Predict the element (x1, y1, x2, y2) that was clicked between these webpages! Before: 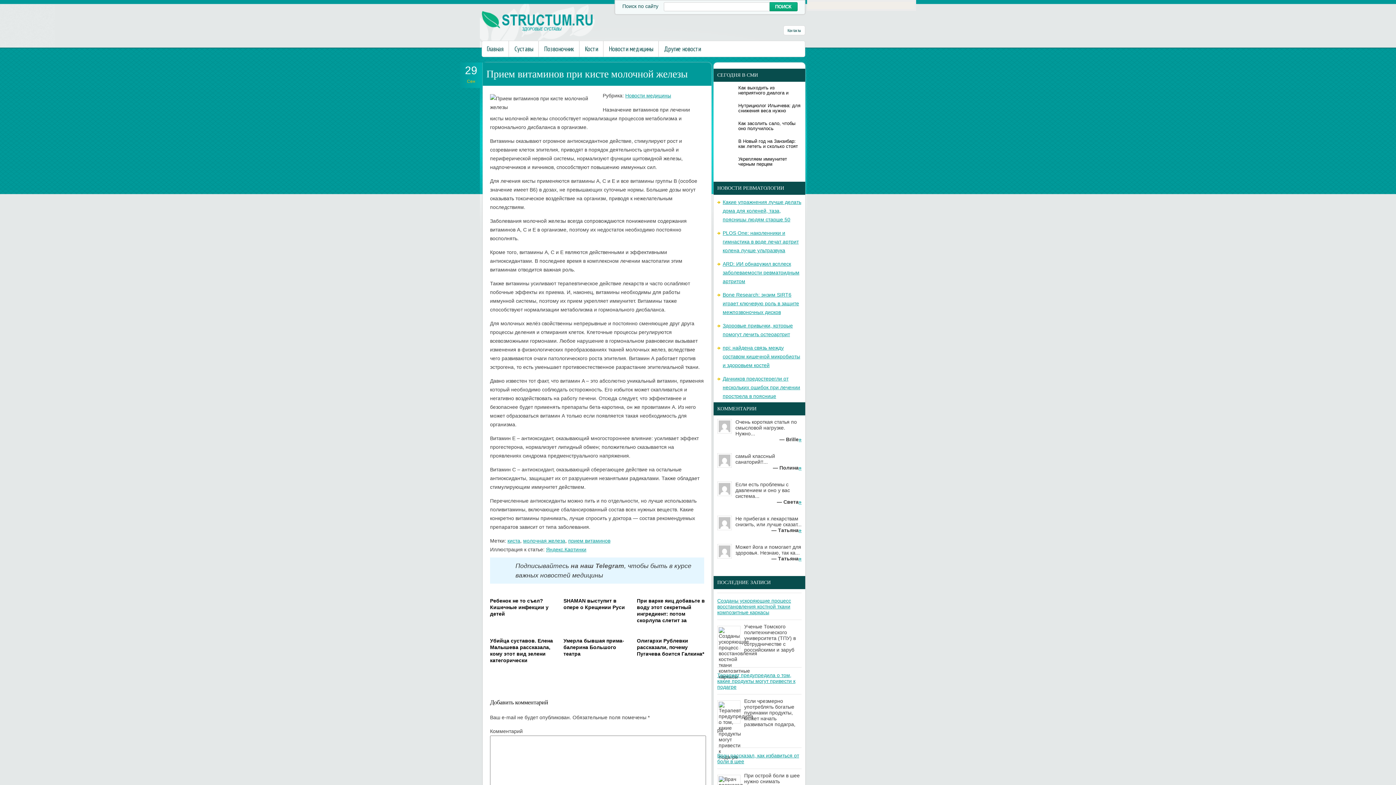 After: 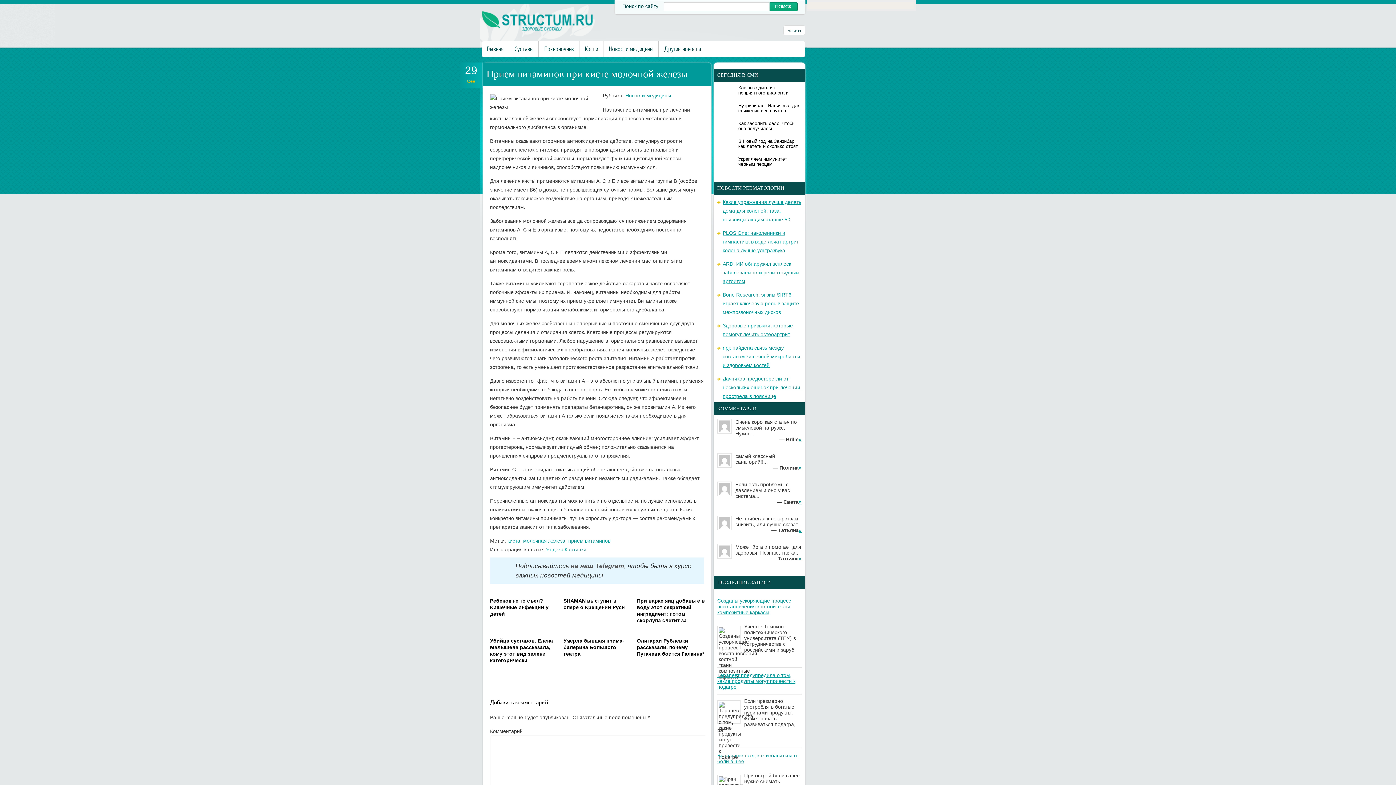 Action: bbox: (722, 292, 799, 315) label: Bone Research: энзим SIRT6 играет ключевую роль в защите межпозвоночных дисков